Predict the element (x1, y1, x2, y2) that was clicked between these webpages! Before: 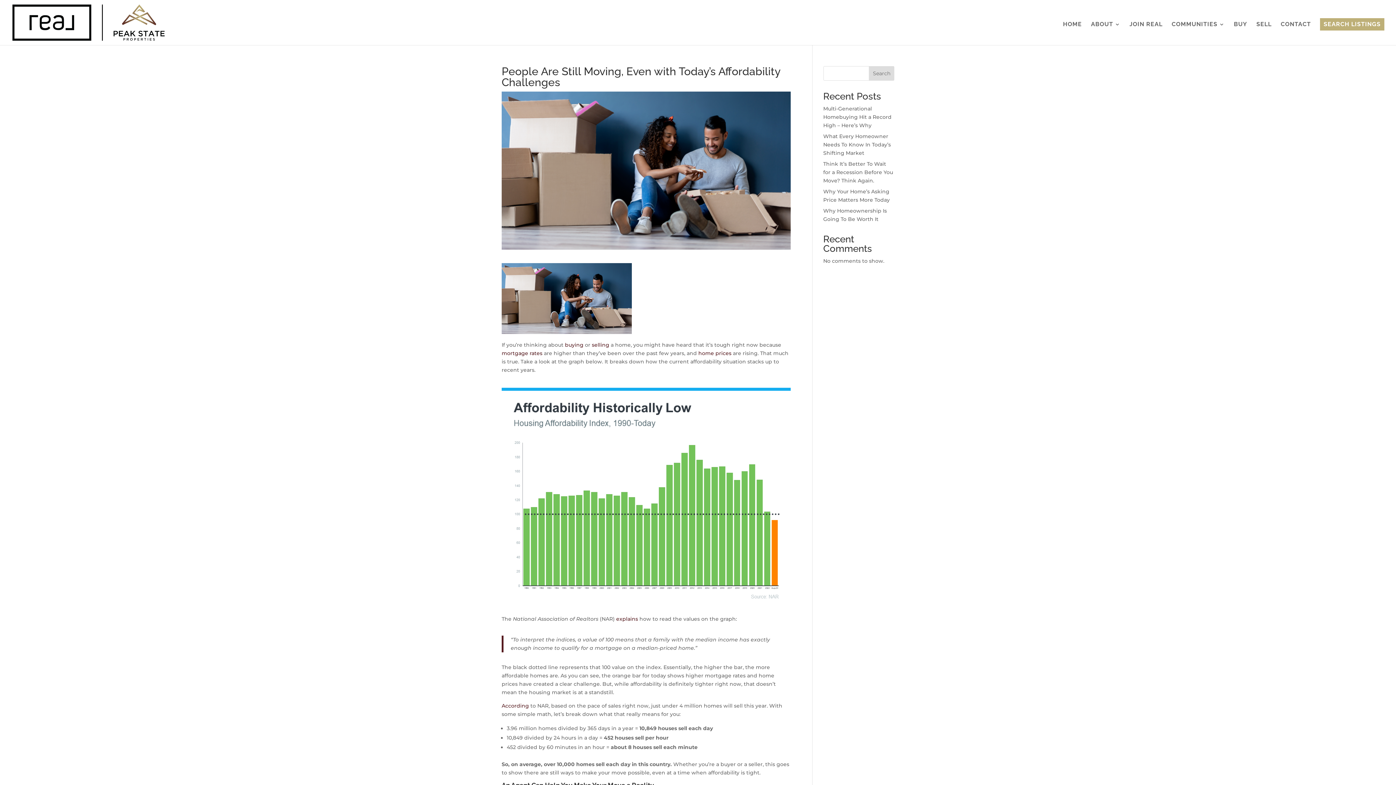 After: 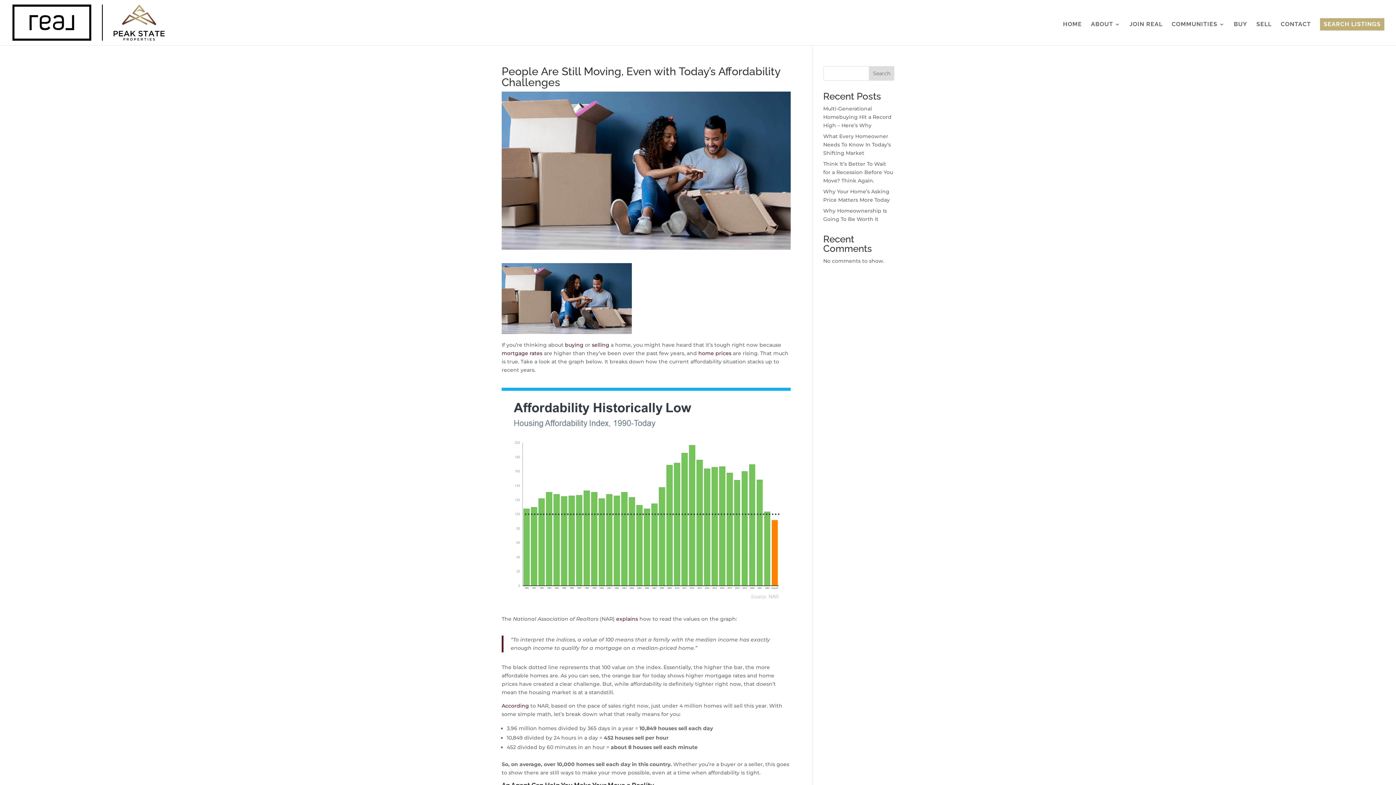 Action: label: mortgage rates bbox: (501, 350, 542, 356)